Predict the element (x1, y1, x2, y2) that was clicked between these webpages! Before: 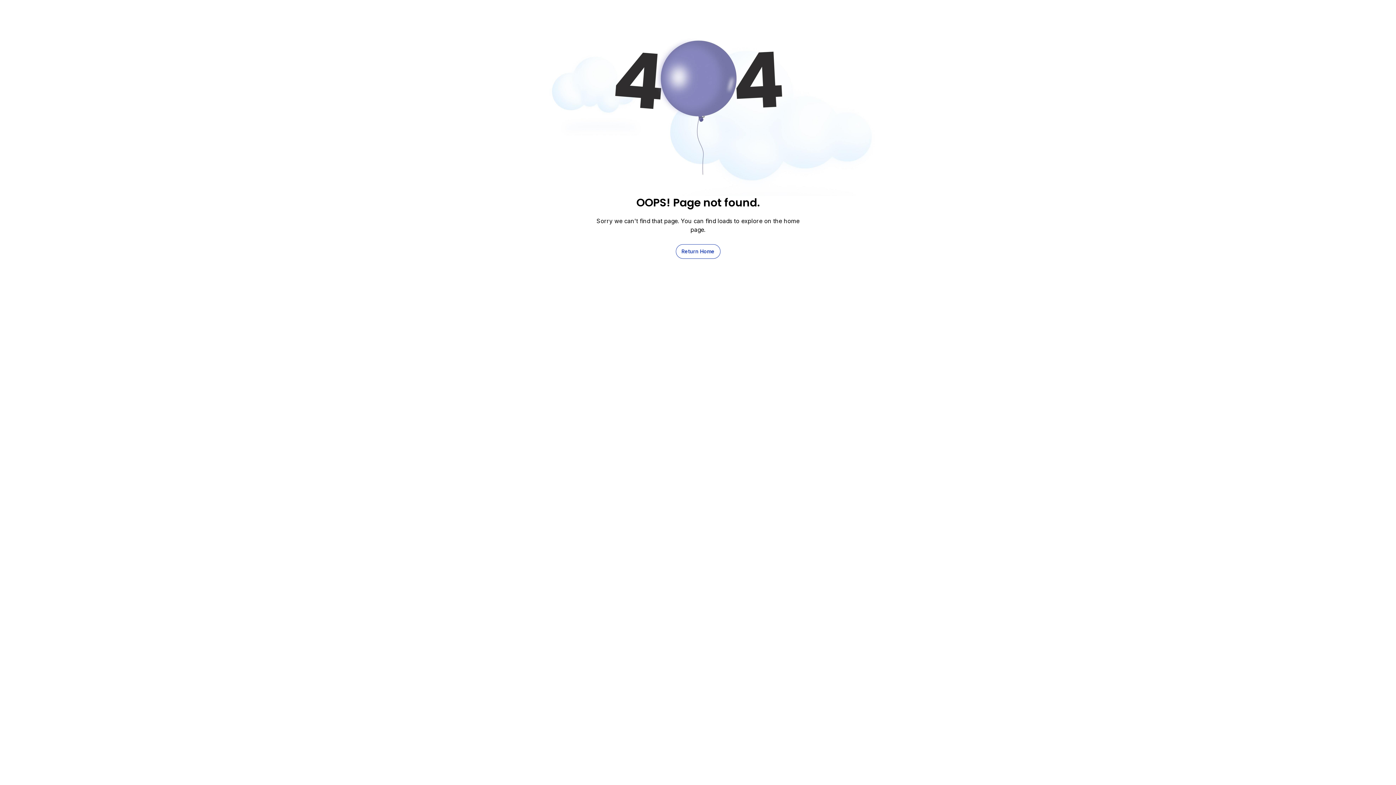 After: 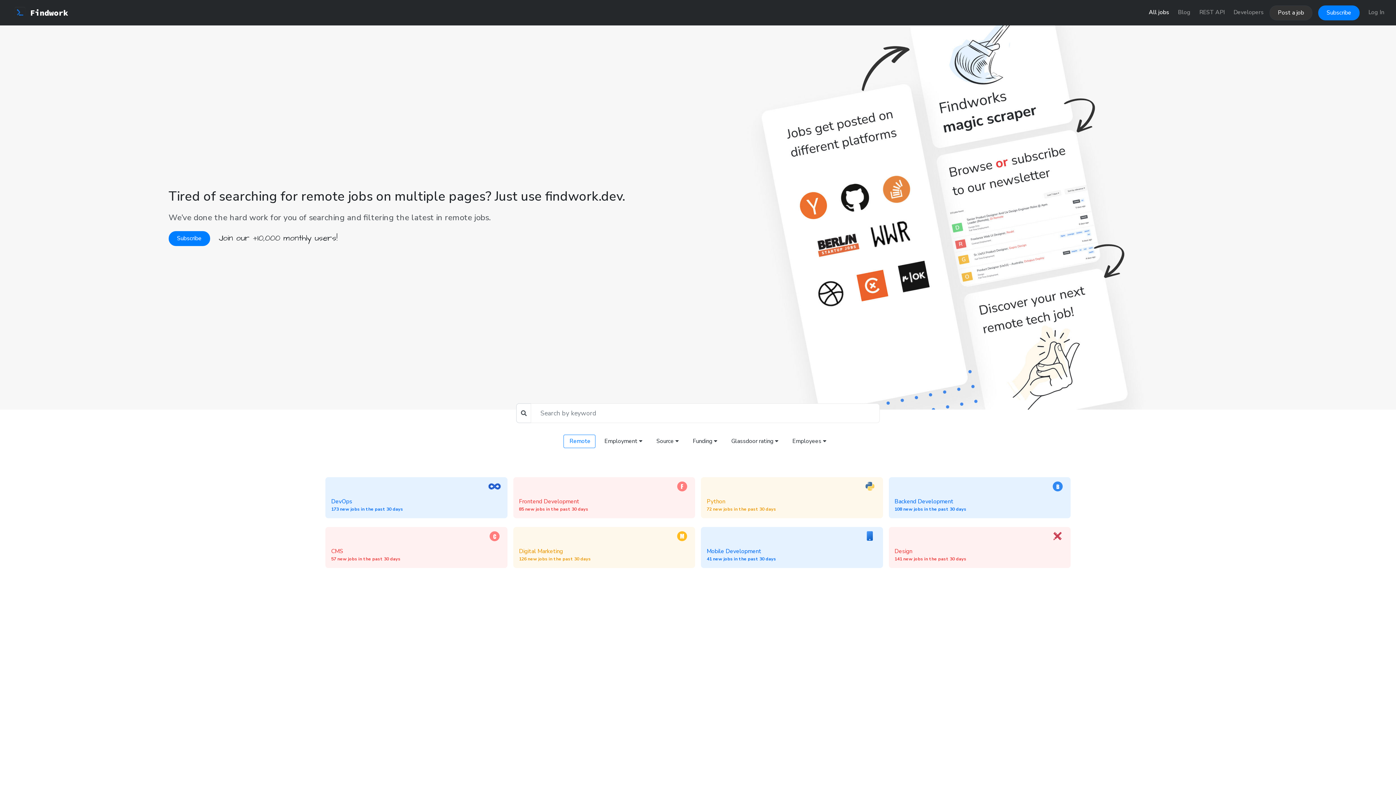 Action: bbox: (675, 244, 720, 258) label: Return Home